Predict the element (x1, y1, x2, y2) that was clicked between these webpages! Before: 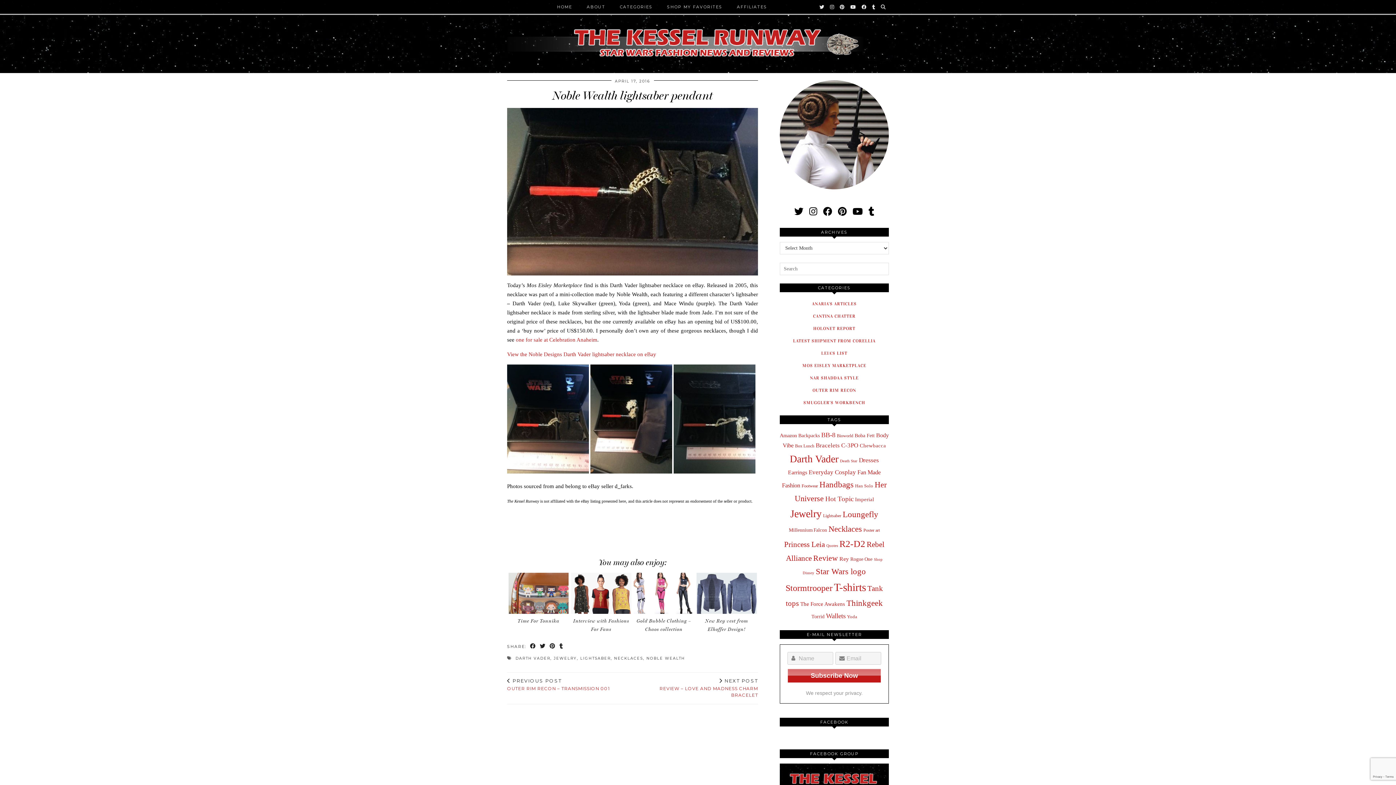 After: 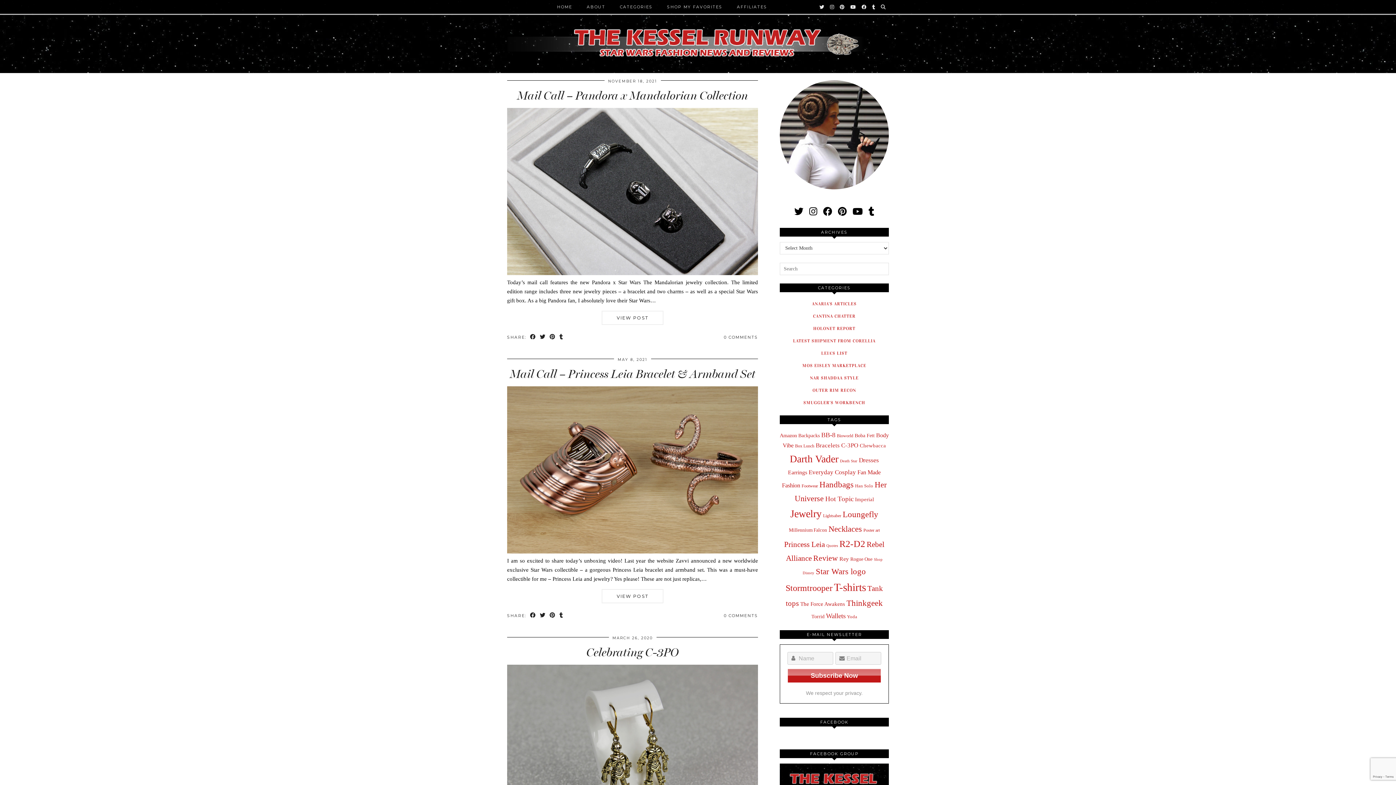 Action: label: Bracelets (149 items) bbox: (816, 442, 840, 449)